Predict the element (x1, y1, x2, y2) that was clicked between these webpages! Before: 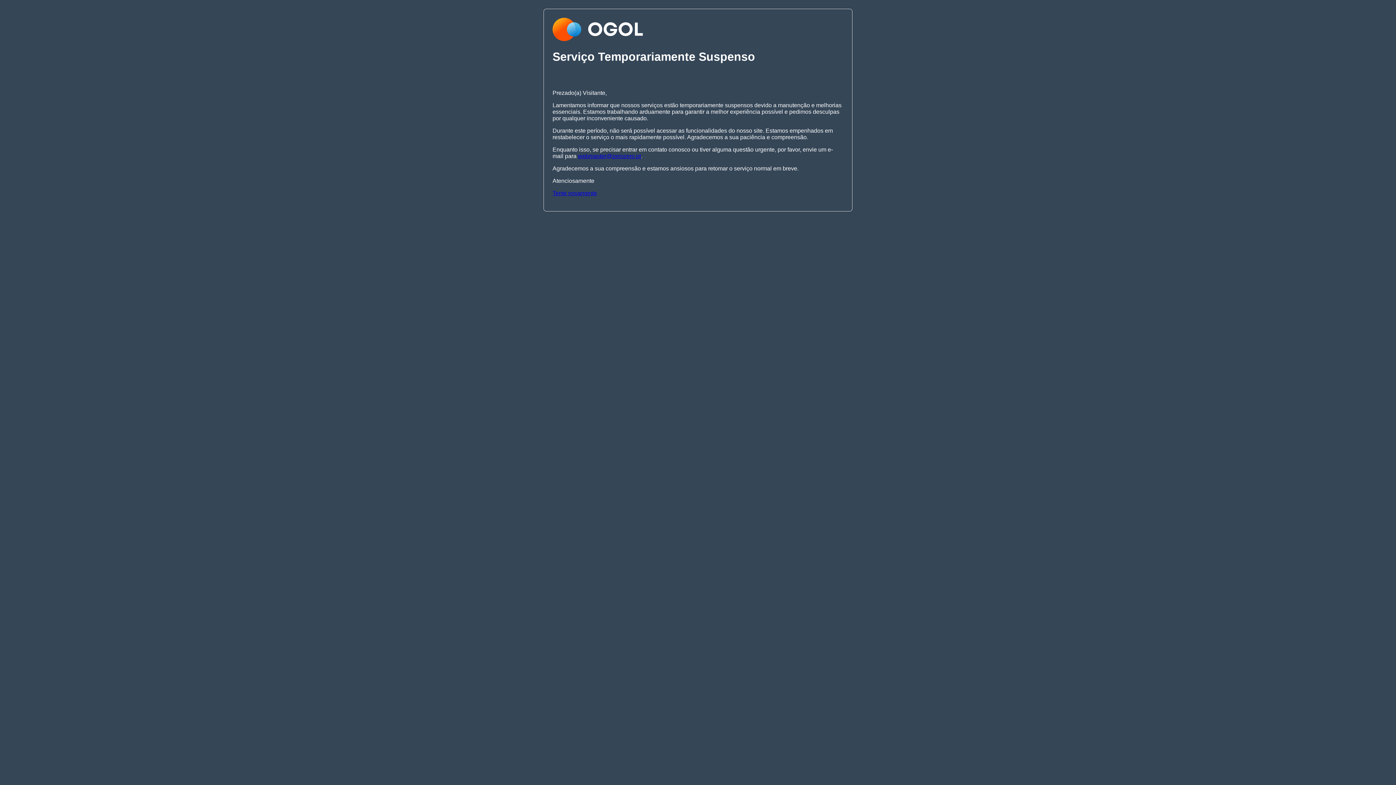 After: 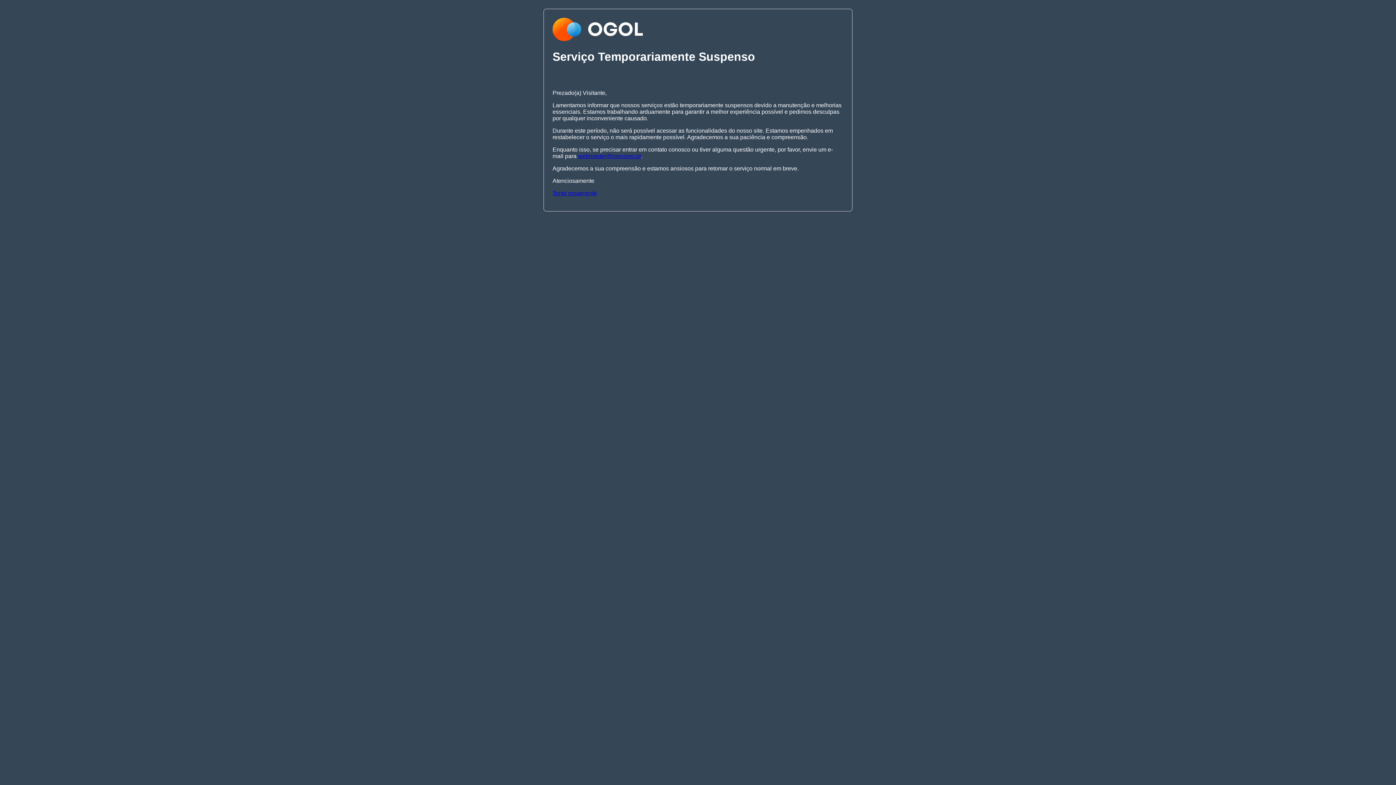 Action: bbox: (578, 153, 641, 159) label: webmaster@zerozero.pt